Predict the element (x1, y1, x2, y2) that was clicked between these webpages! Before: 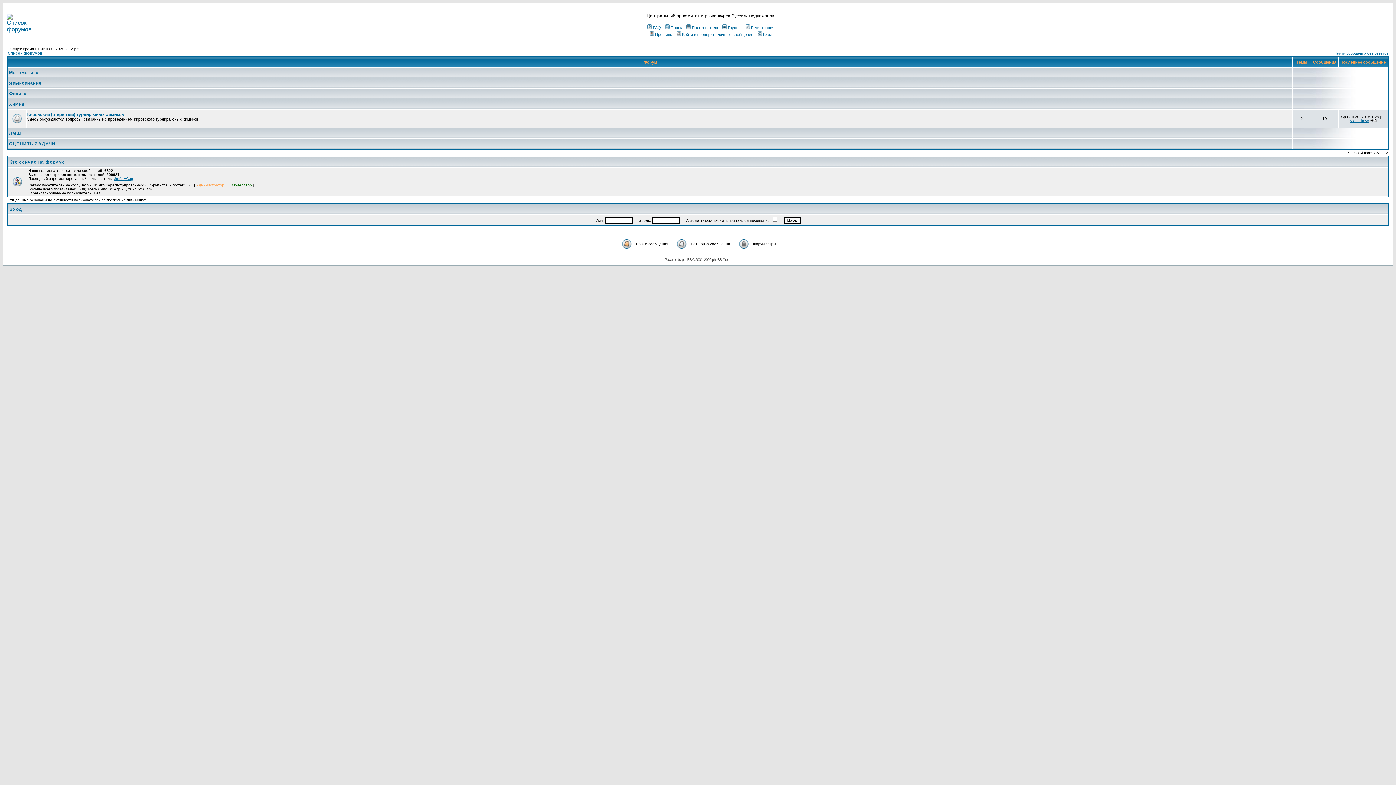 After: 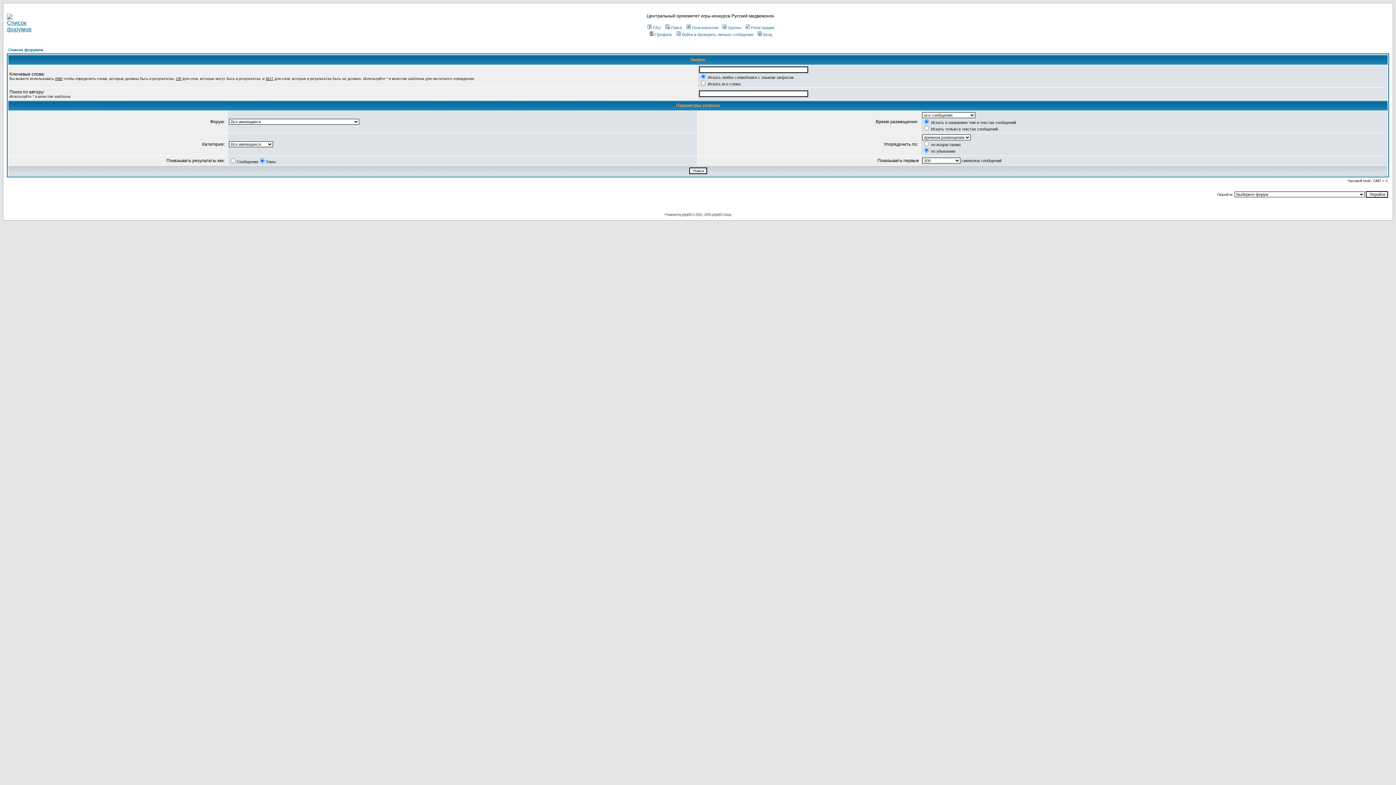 Action: bbox: (664, 25, 682, 29) label: Поиск